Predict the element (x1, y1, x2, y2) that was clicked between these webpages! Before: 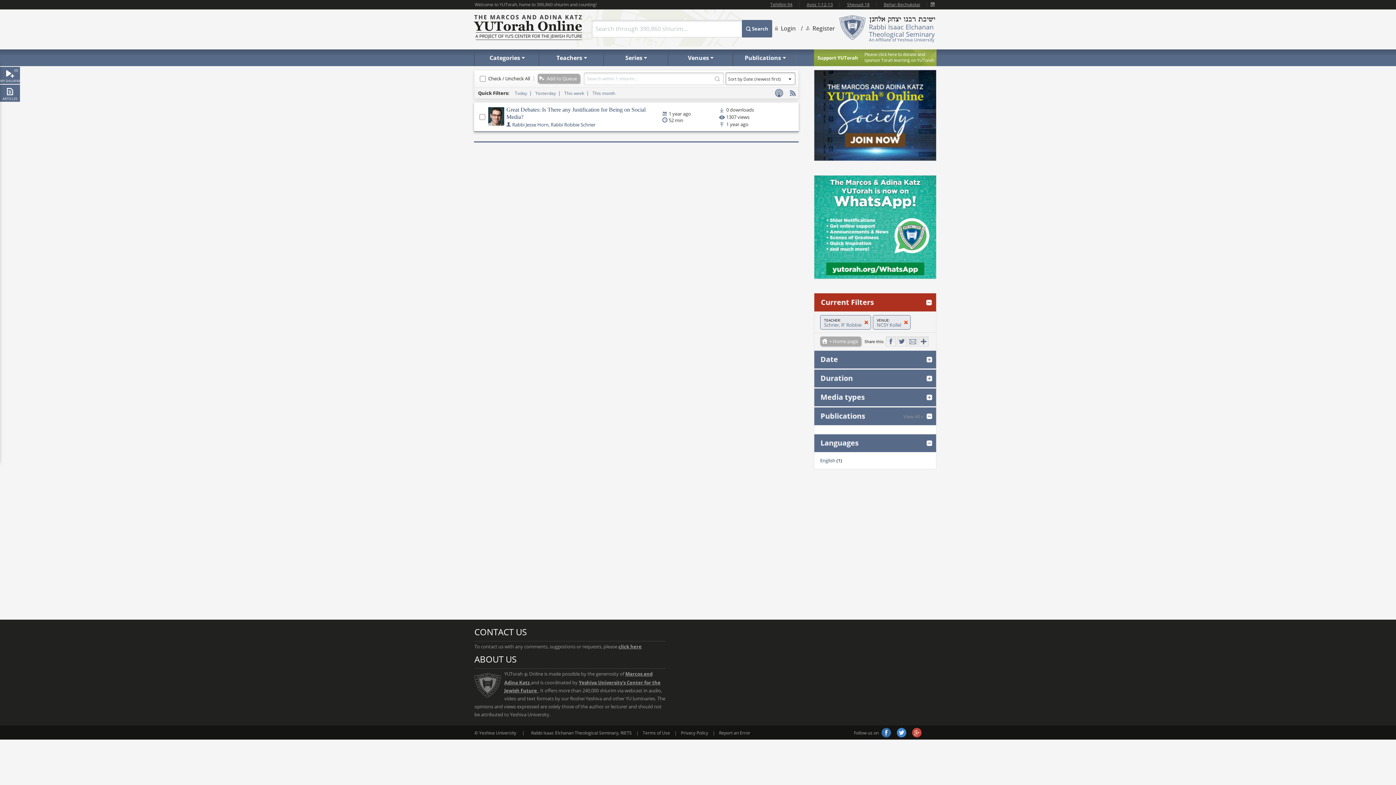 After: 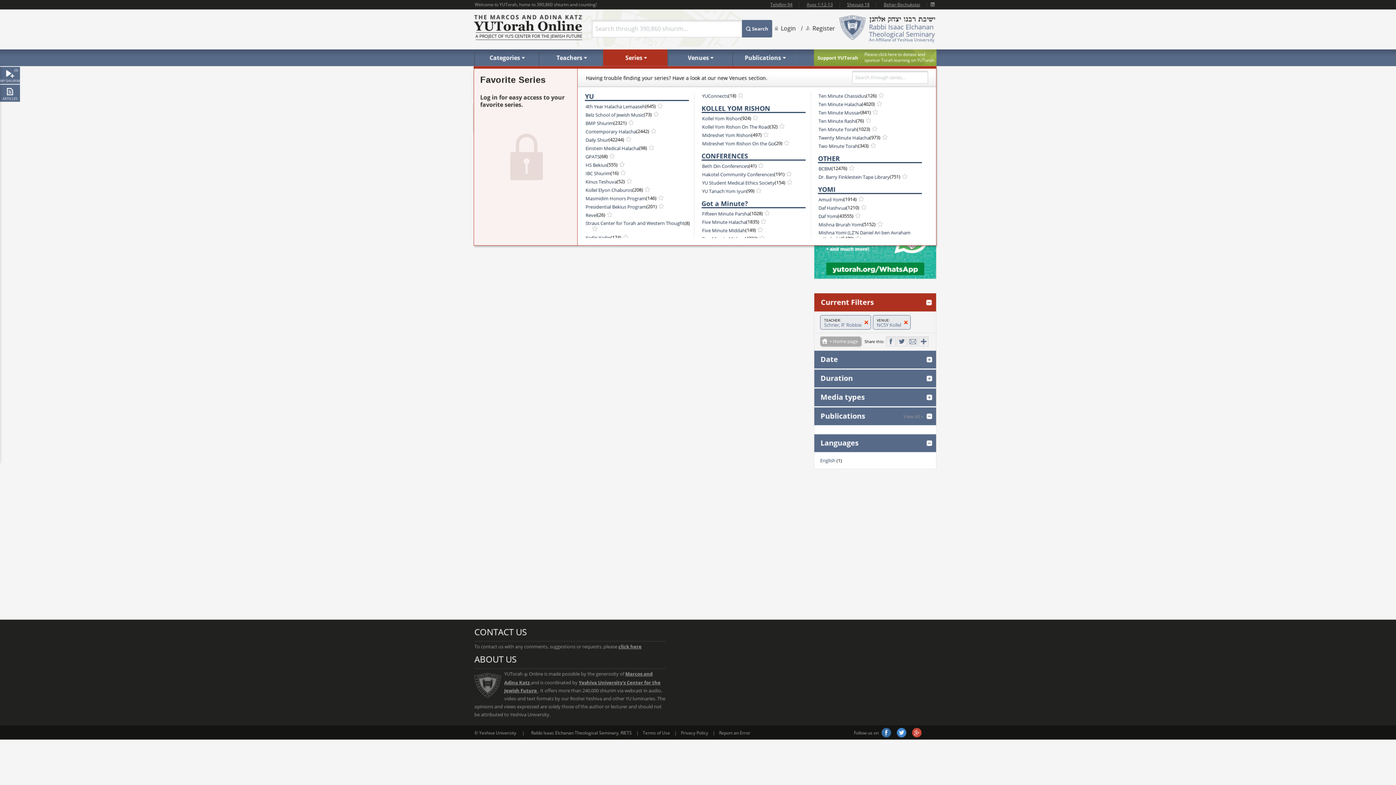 Action: label: Series bbox: (603, 49, 667, 66)